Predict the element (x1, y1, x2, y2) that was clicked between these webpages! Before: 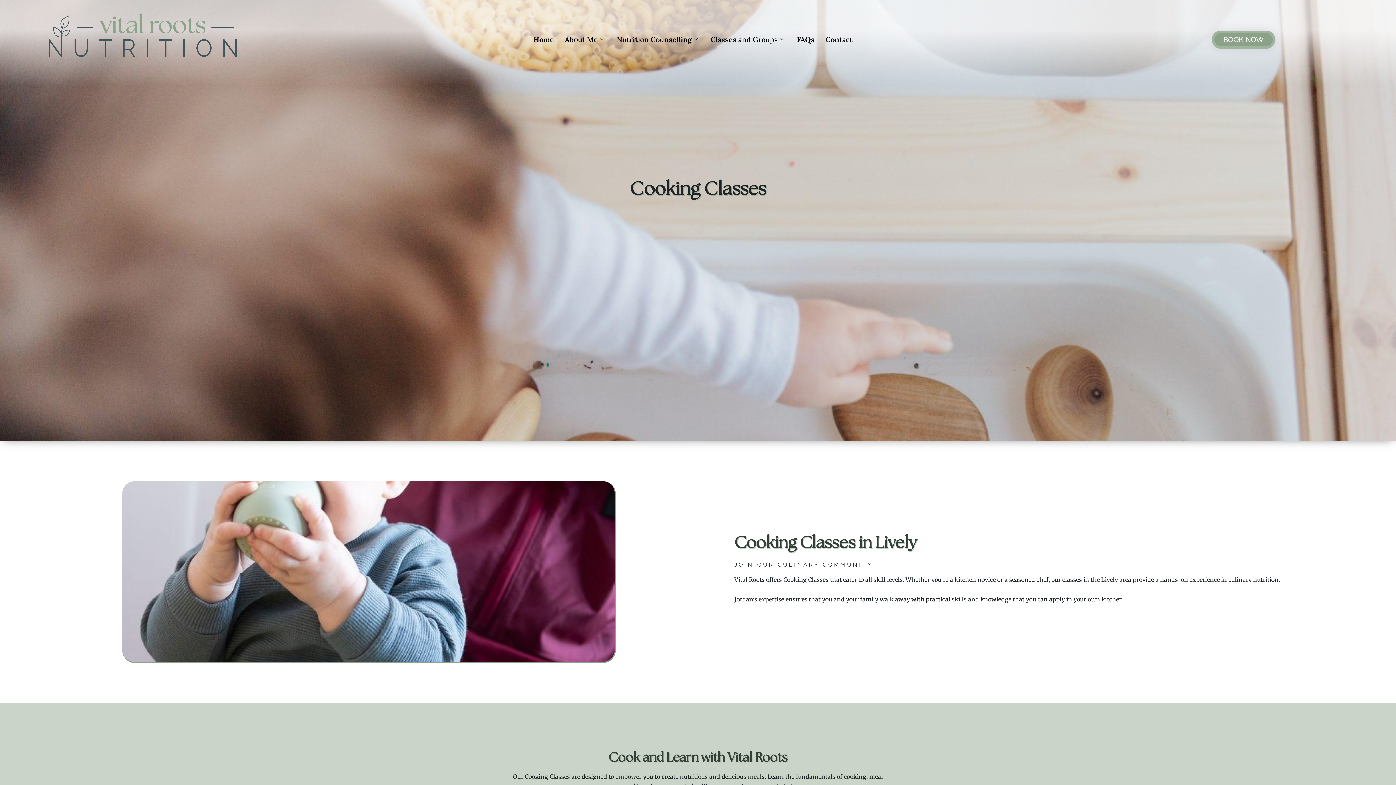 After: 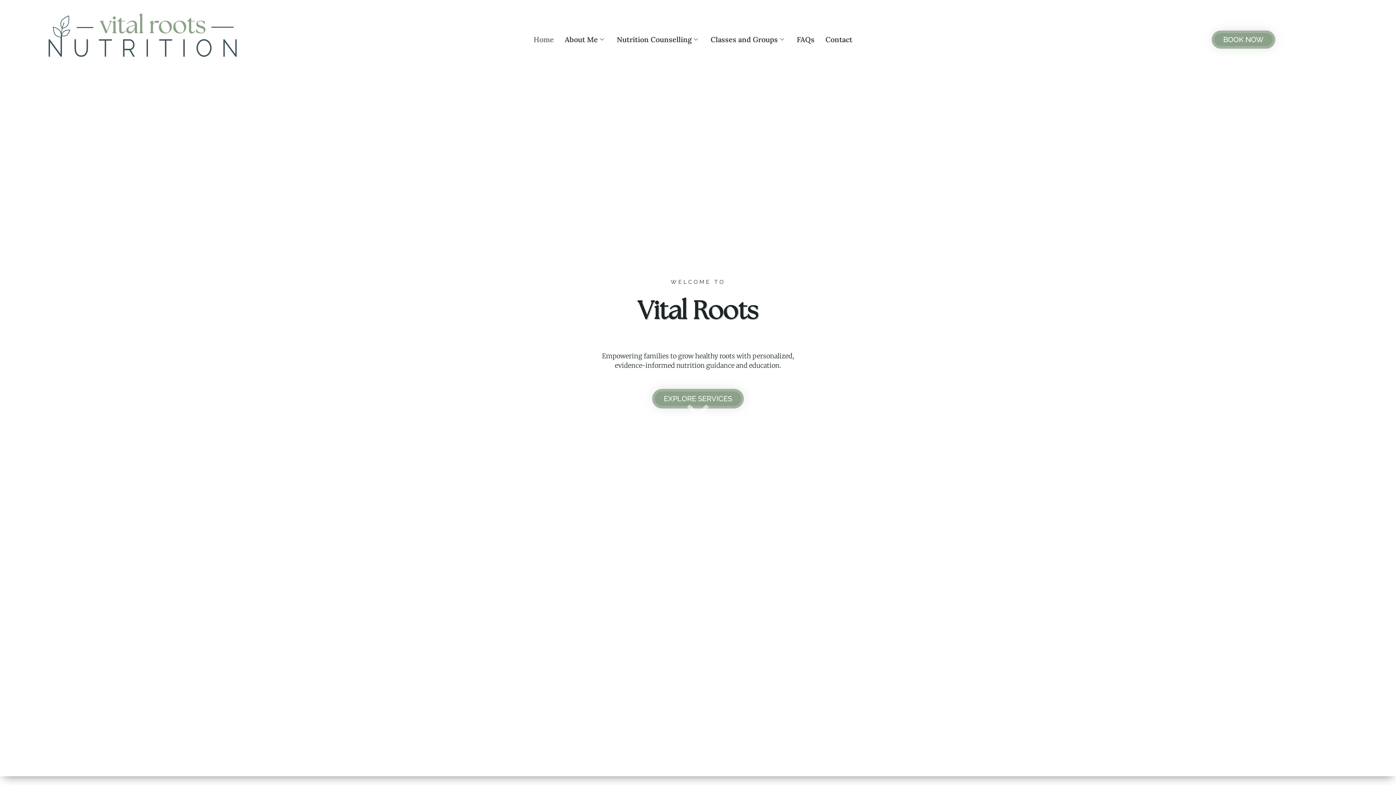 Action: label: Home bbox: (528, 24, 559, 54)